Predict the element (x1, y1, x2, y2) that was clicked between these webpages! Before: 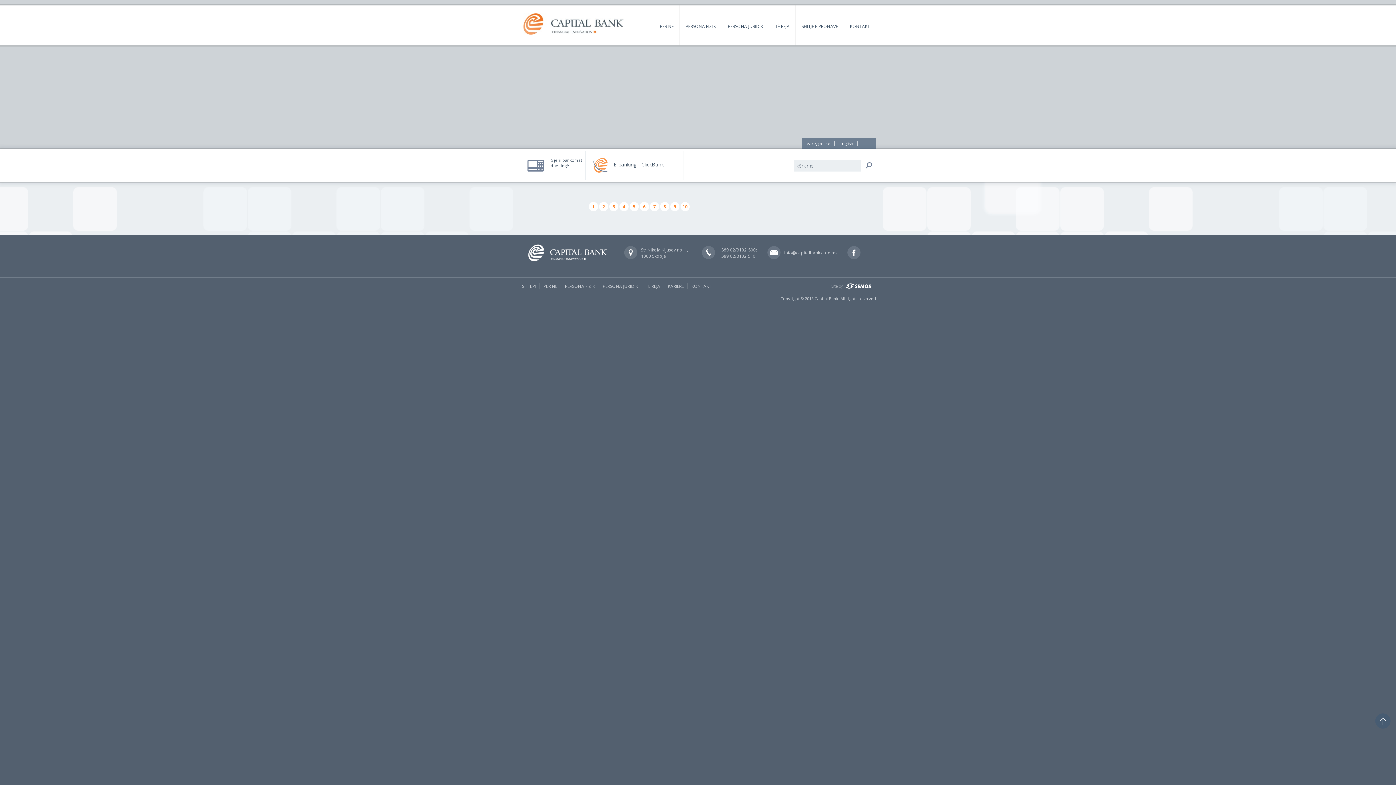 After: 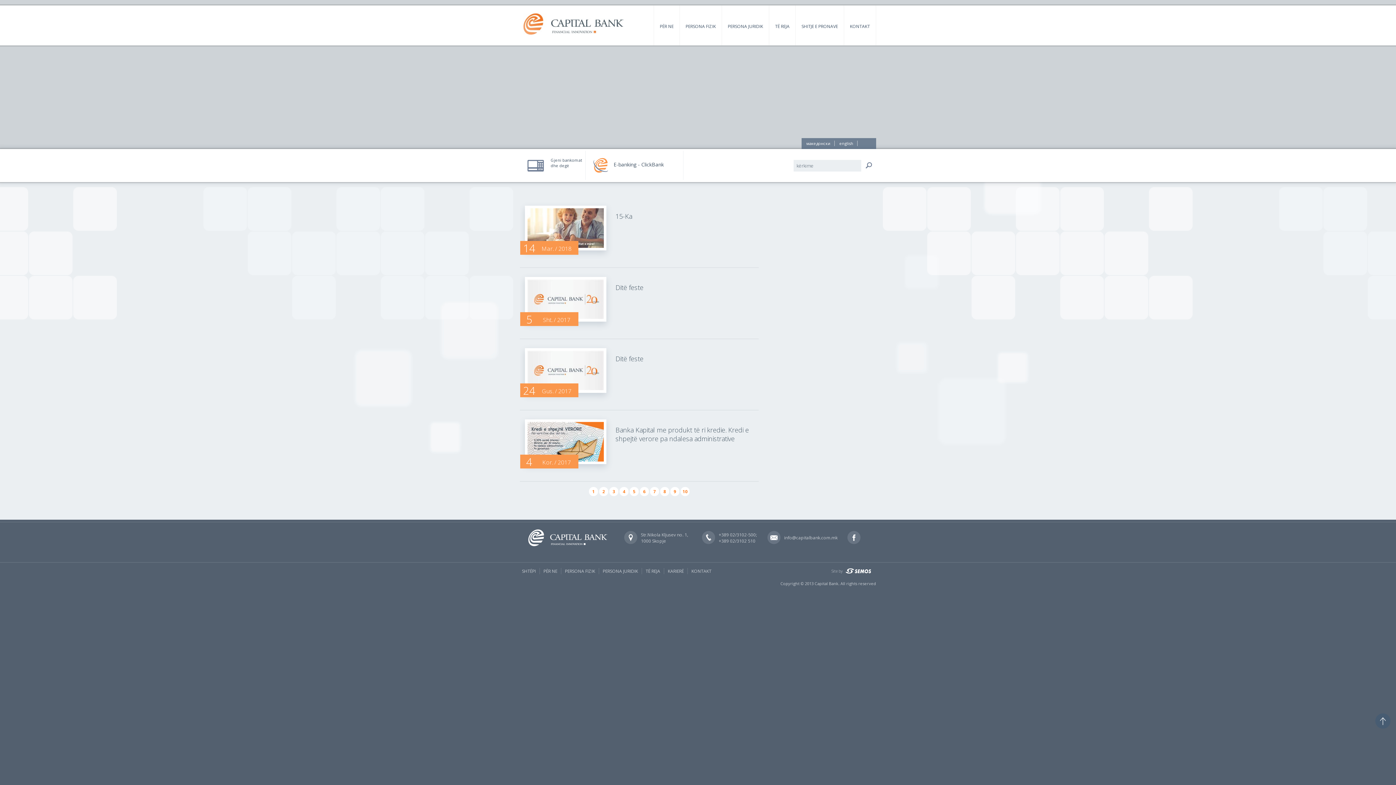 Action: label: TË REJA bbox: (769, 5, 795, 44)